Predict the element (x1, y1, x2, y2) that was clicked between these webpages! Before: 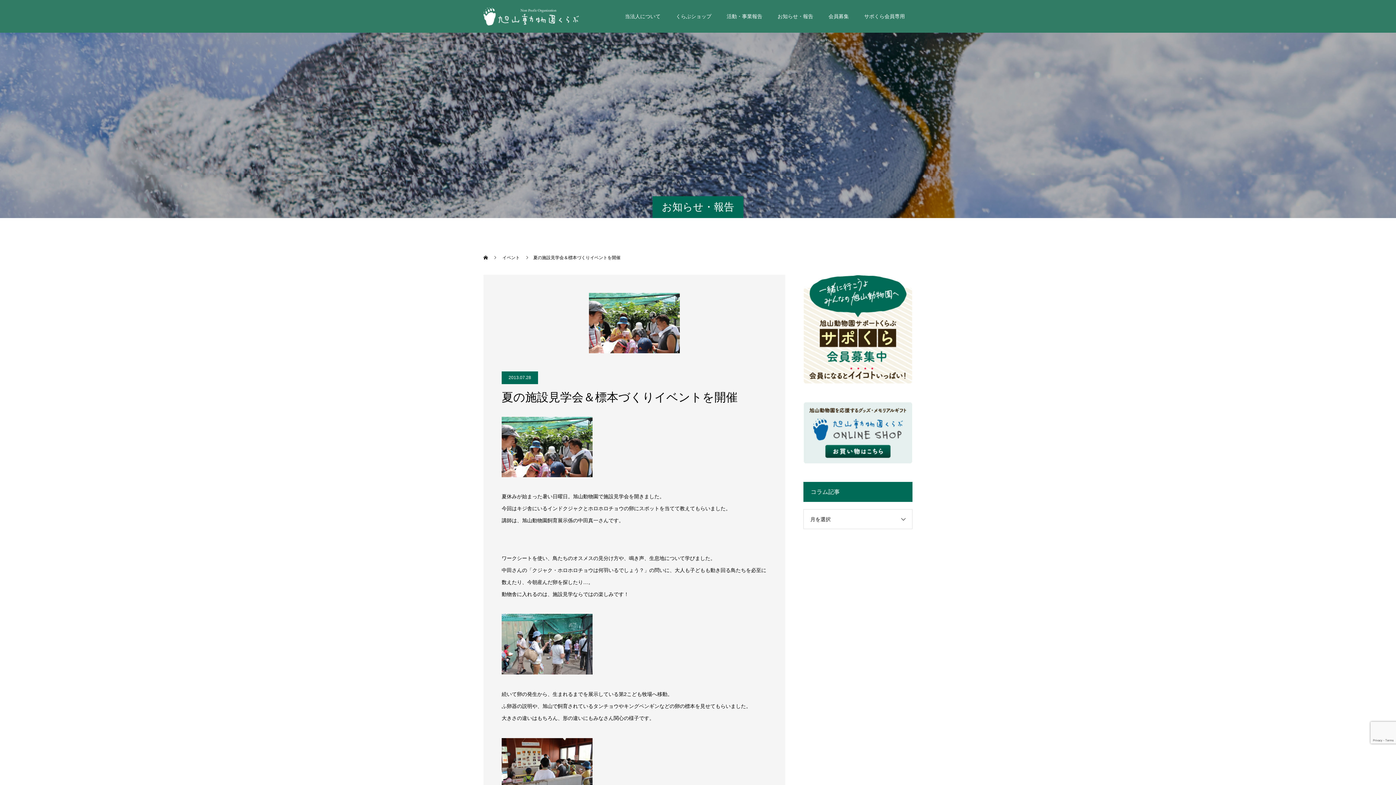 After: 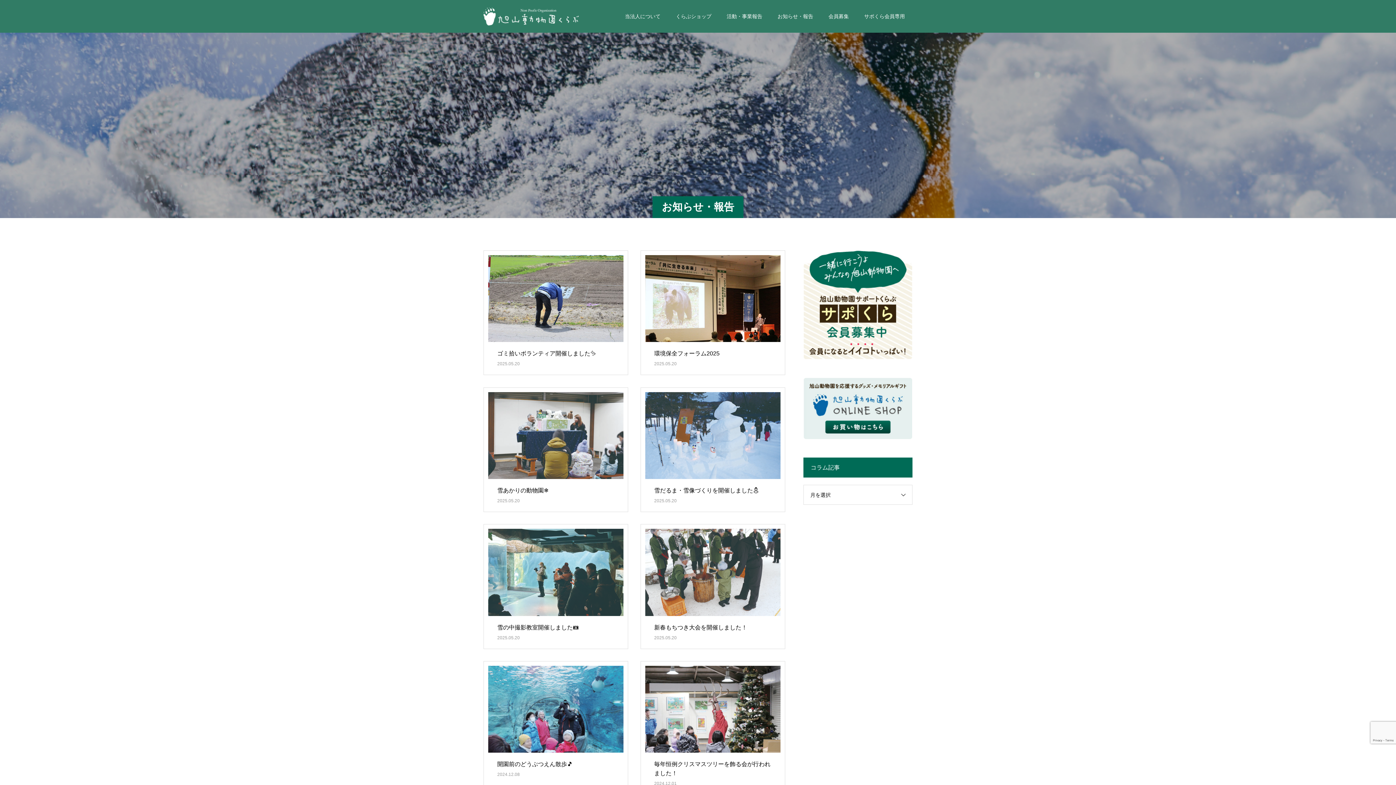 Action: bbox: (502, 255, 521, 260) label: イベント 